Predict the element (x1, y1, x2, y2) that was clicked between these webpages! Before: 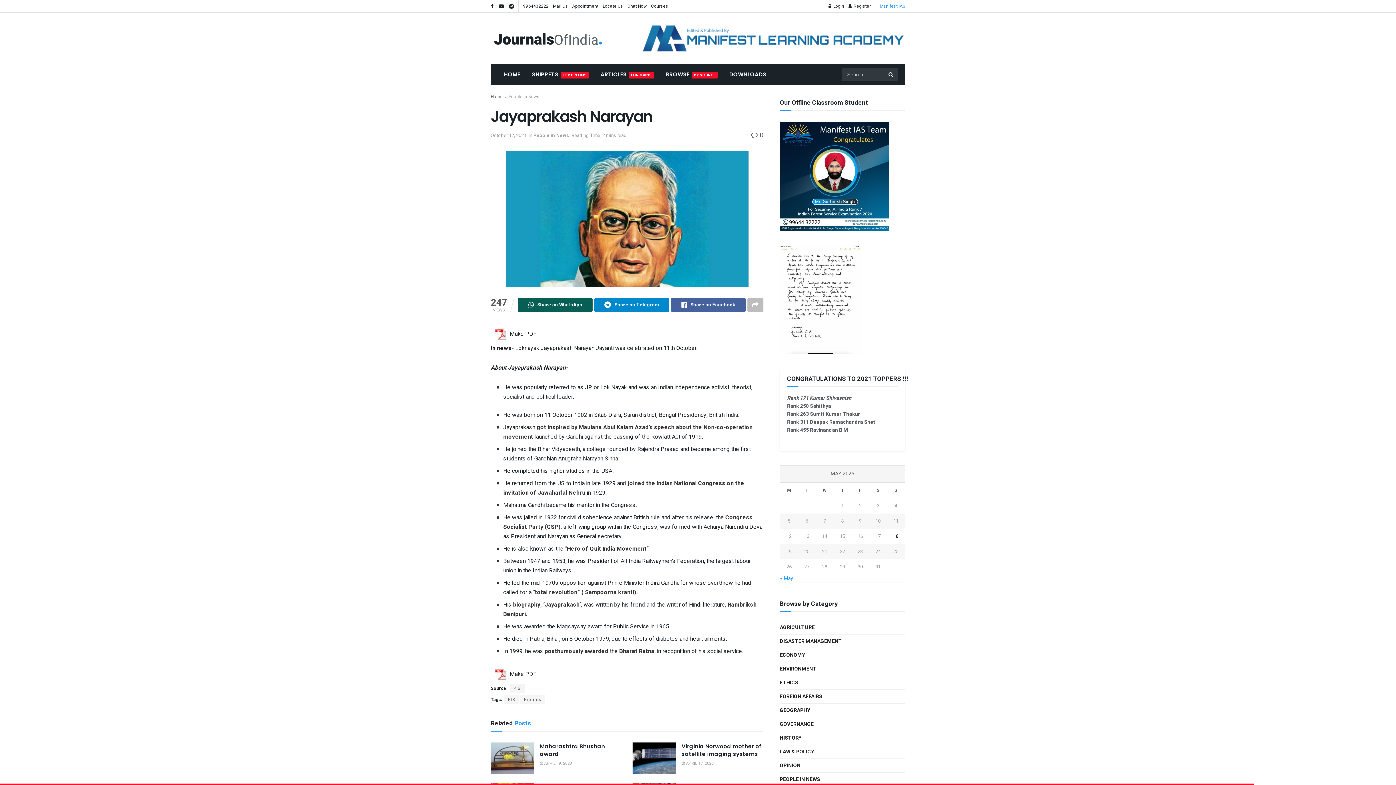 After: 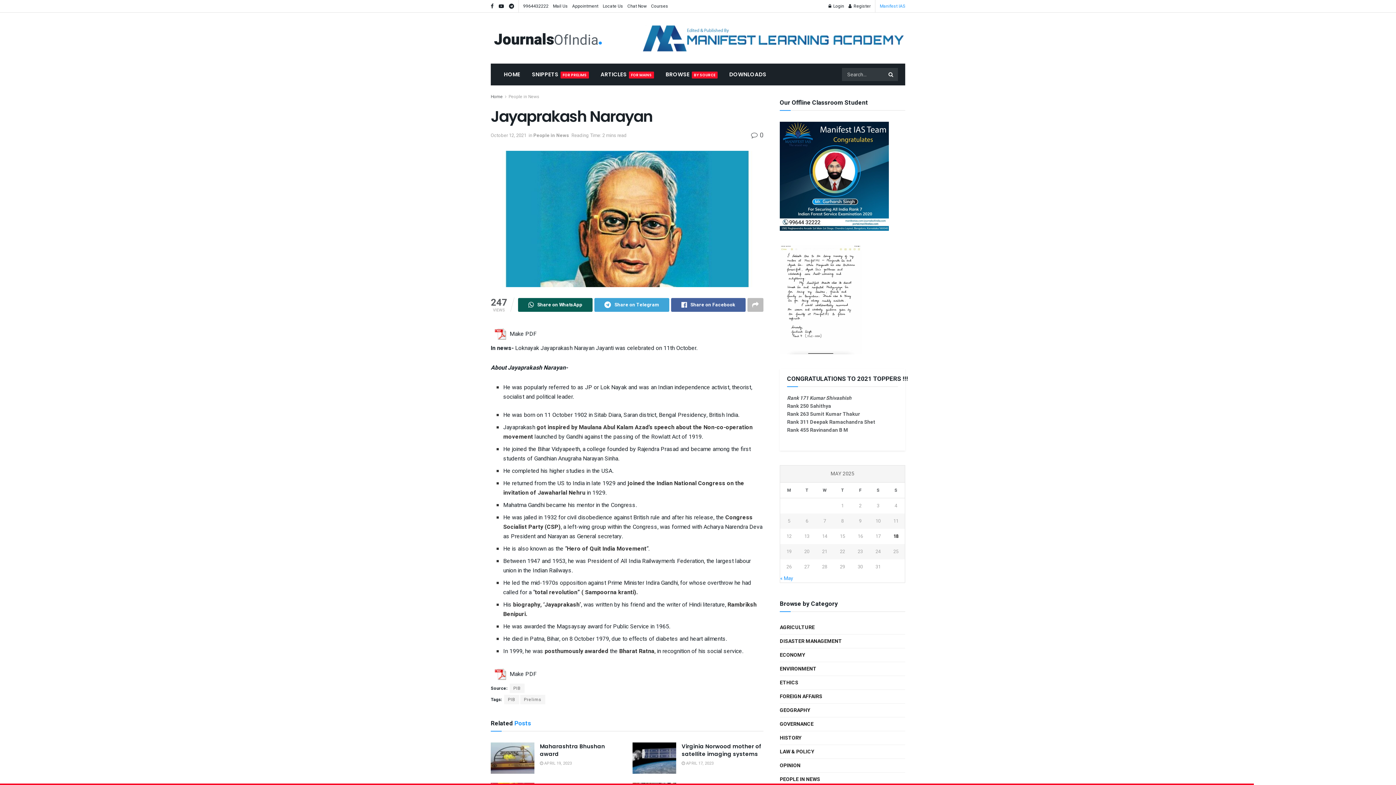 Action: bbox: (594, 298, 669, 311) label: Share on Telegram